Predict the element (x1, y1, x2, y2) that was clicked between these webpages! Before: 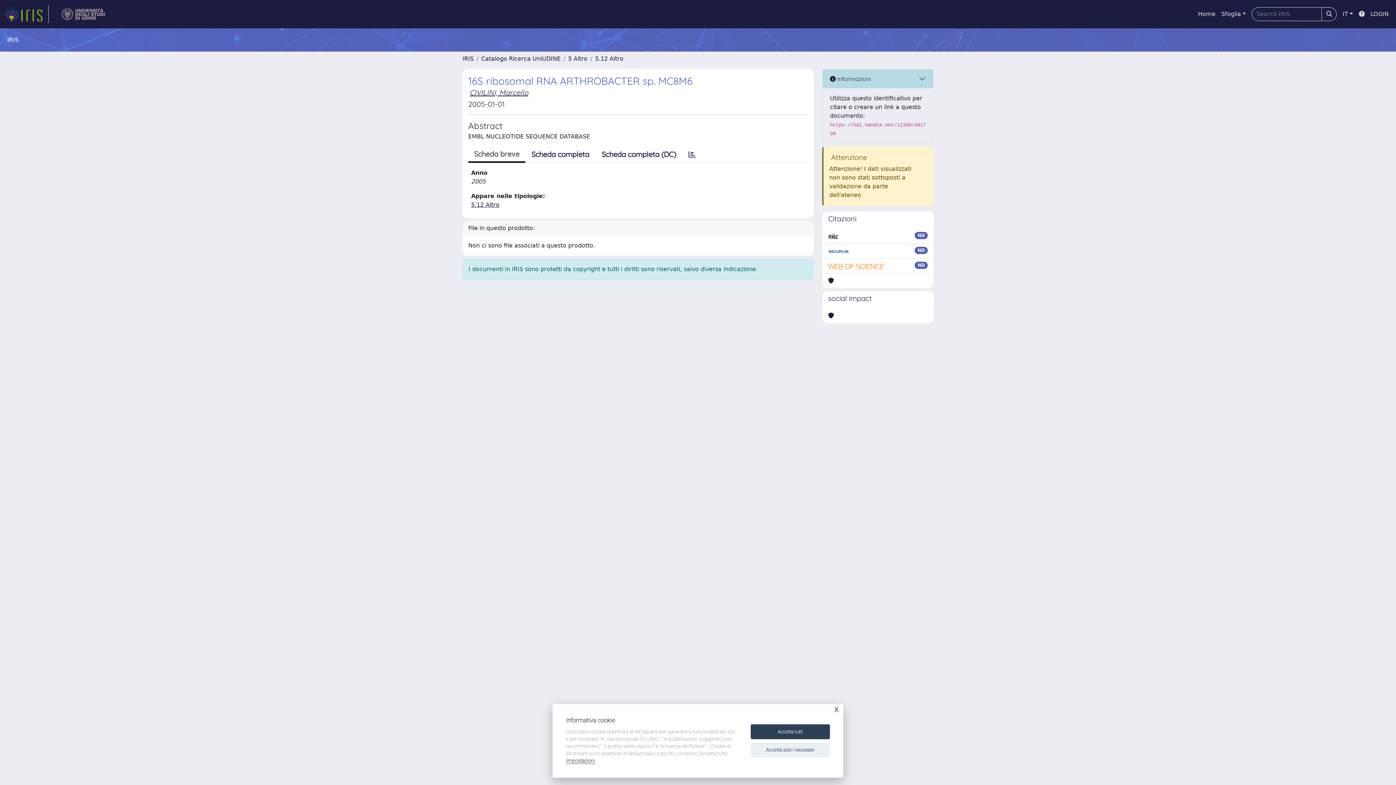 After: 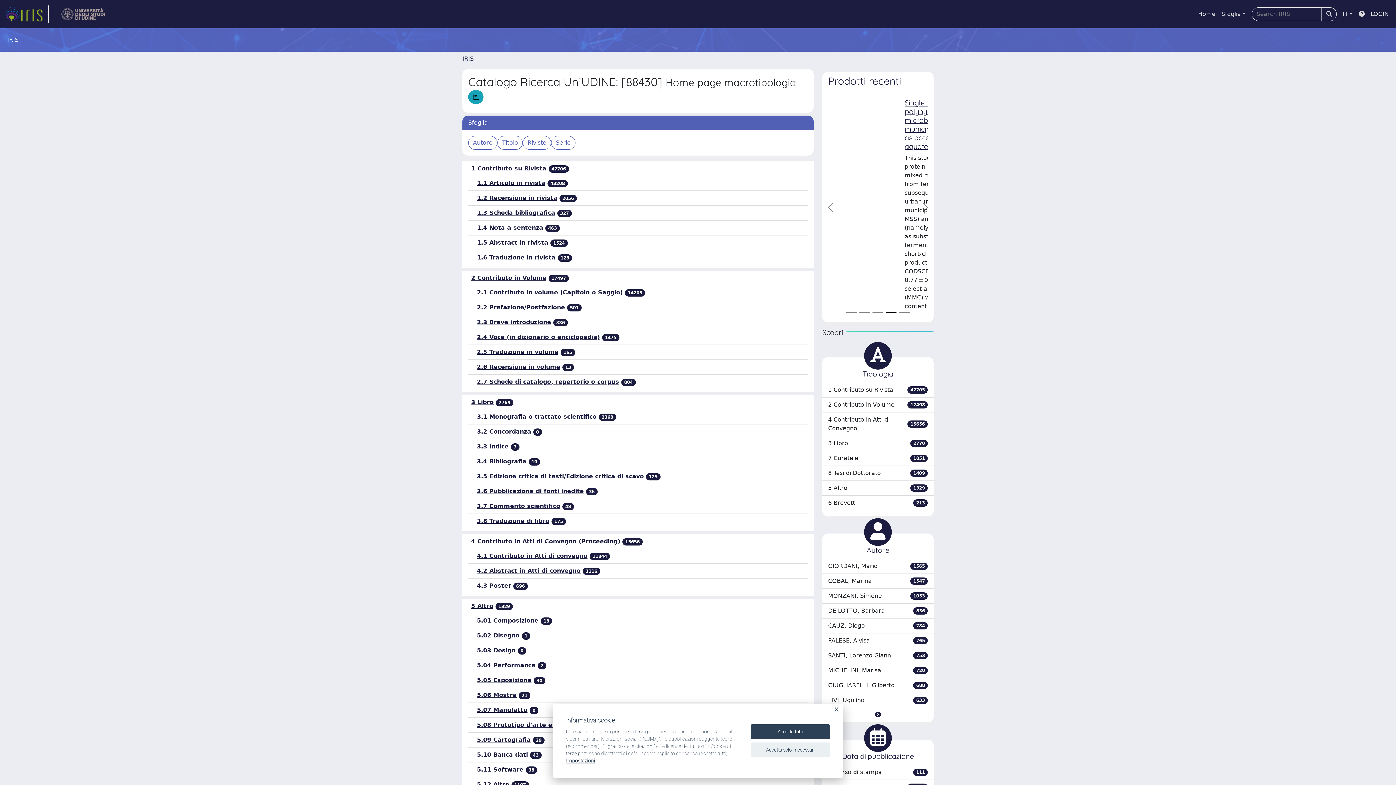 Action: label: Catalogo Ricerca UniUDINE bbox: (481, 55, 560, 62)